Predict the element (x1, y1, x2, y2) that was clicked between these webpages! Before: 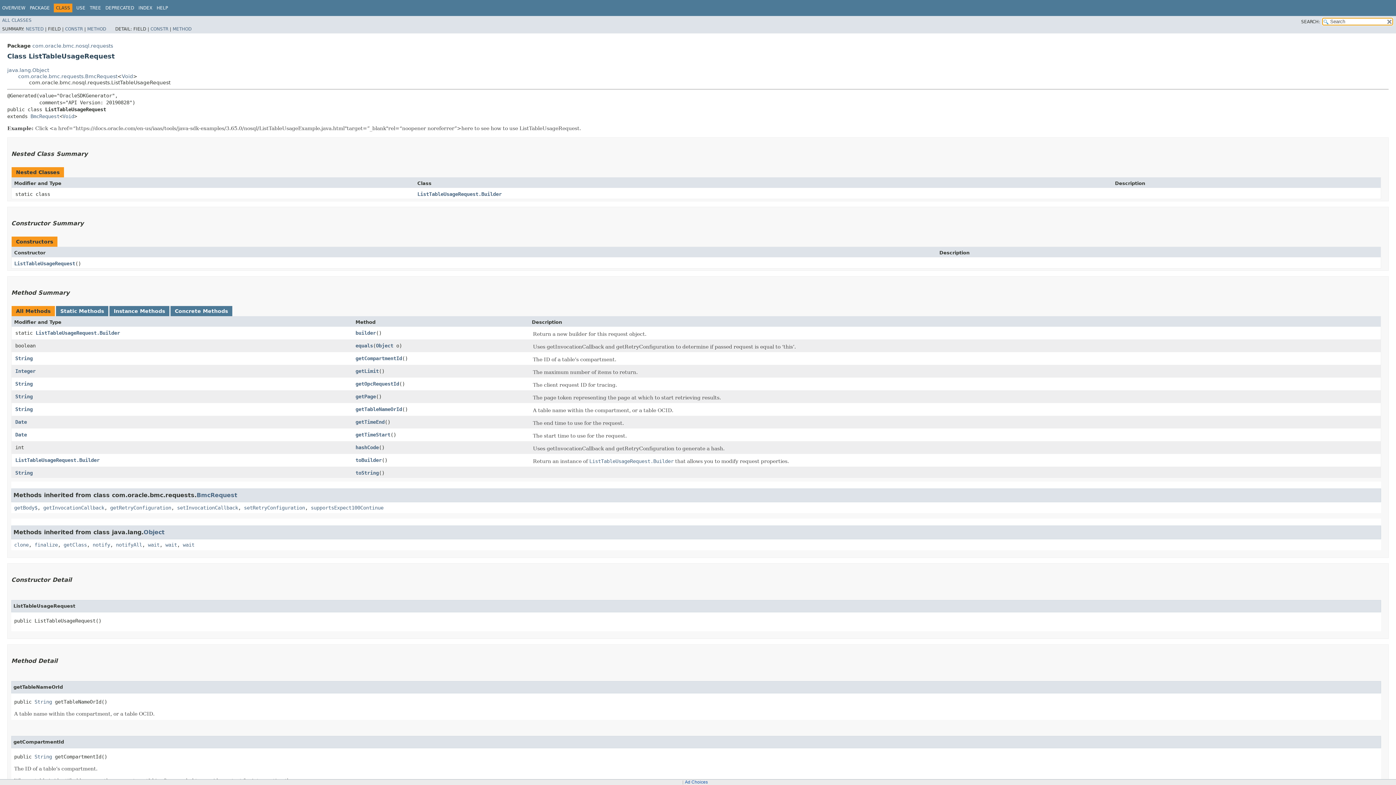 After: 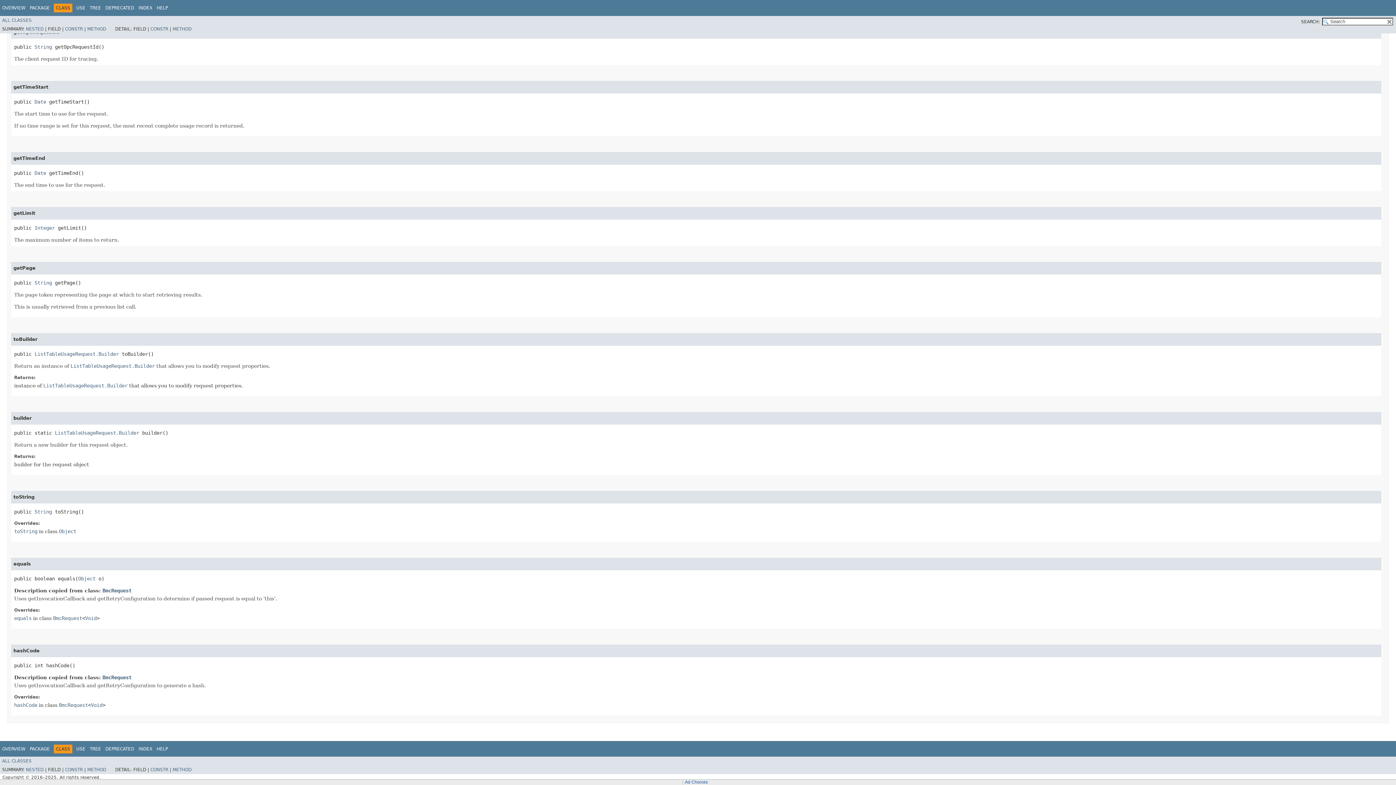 Action: bbox: (355, 419, 384, 424) label: getTimeEnd